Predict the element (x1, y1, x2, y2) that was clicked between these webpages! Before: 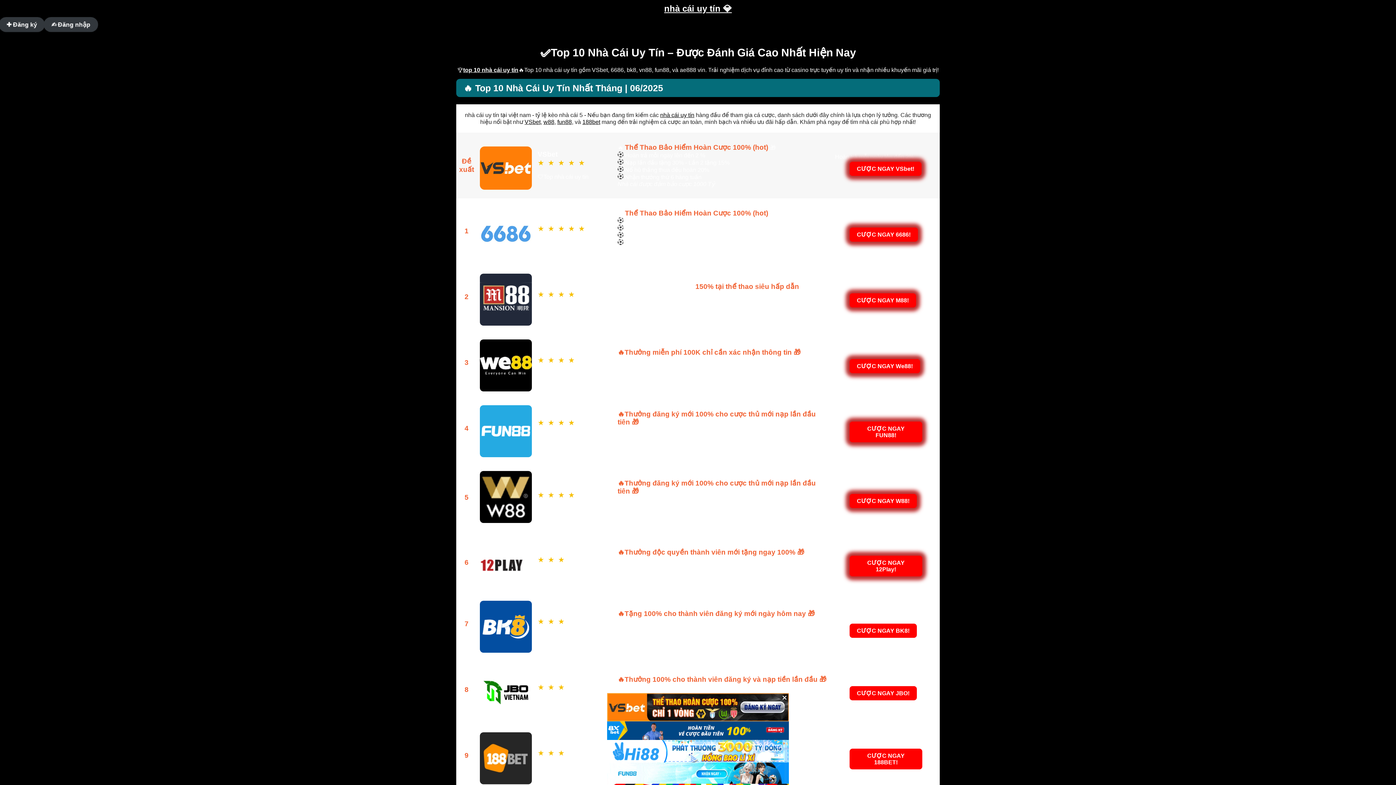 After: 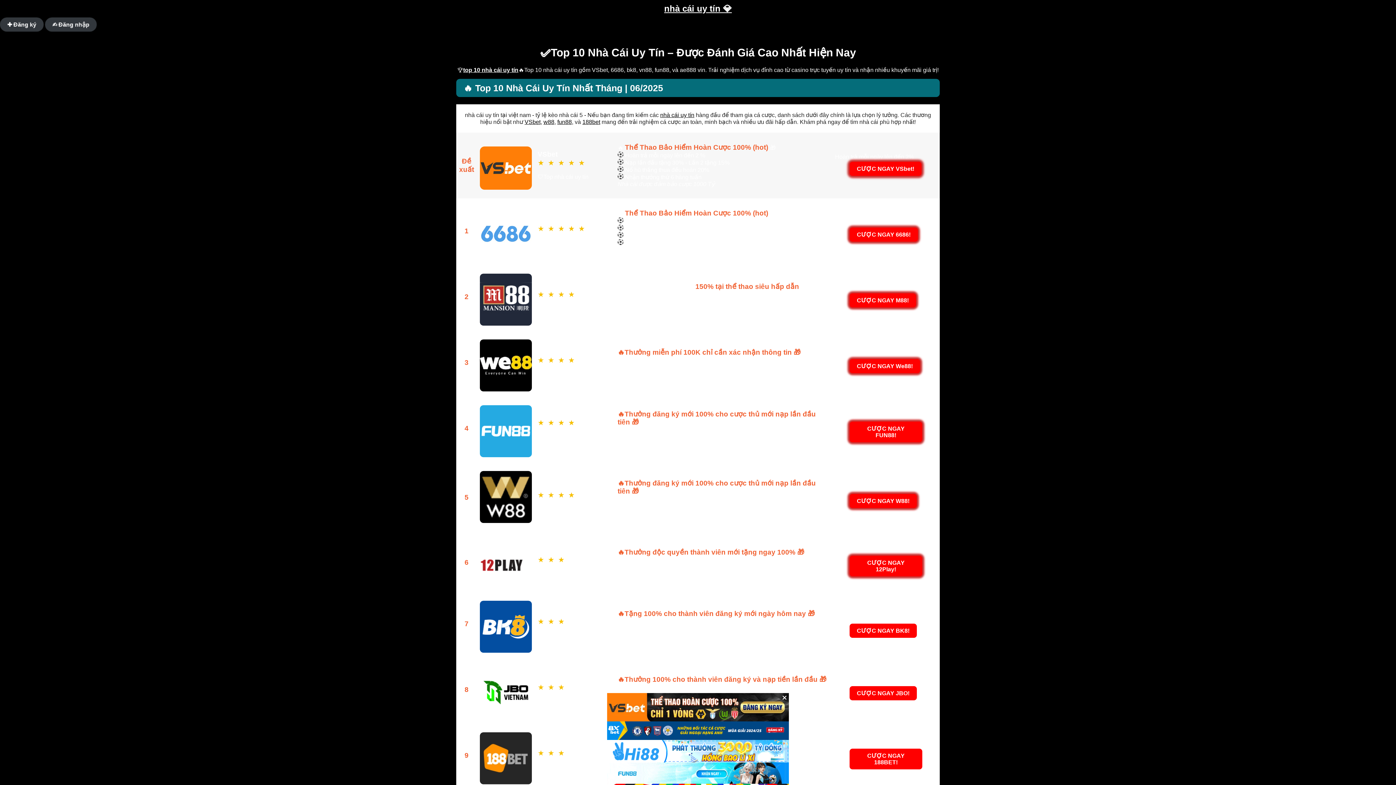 Action: label: VSbet bbox: (524, 118, 540, 125)